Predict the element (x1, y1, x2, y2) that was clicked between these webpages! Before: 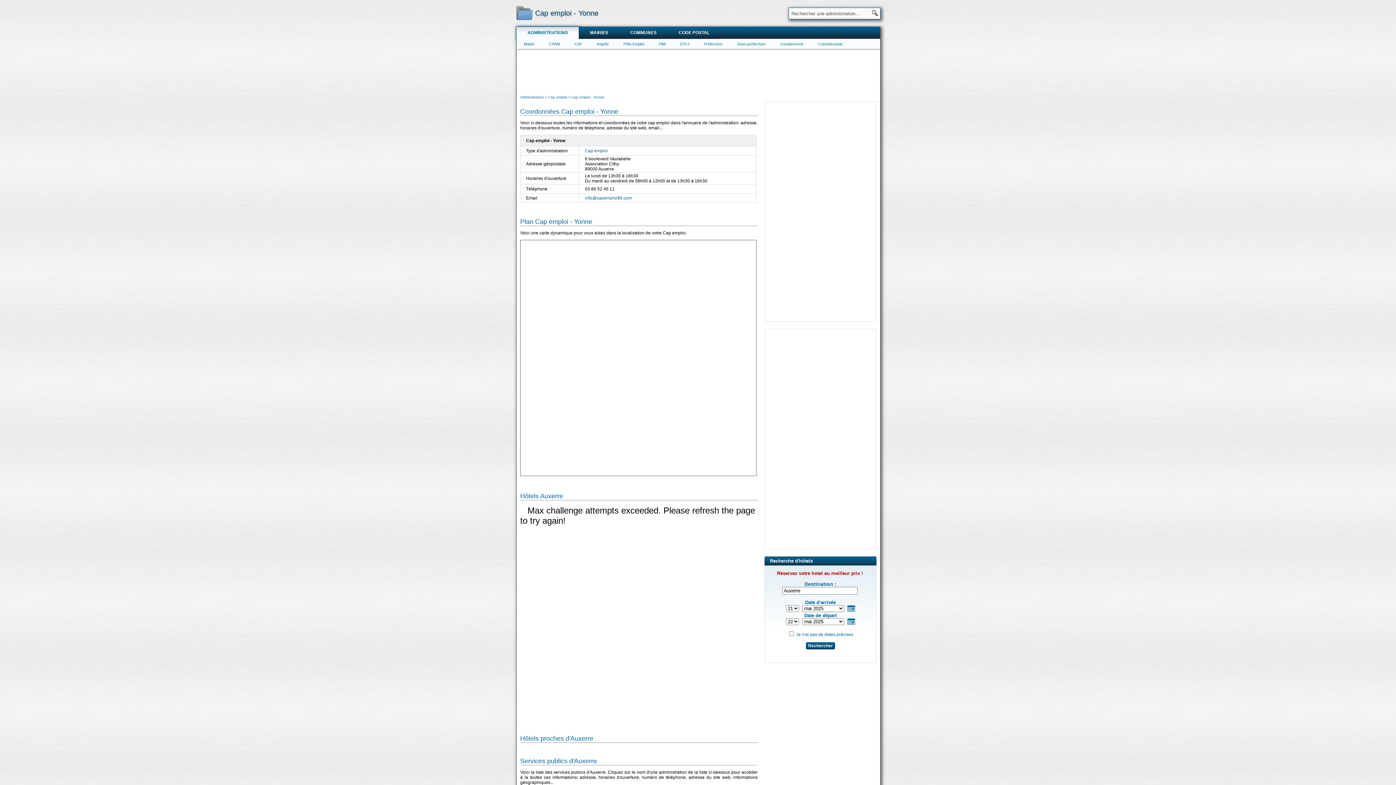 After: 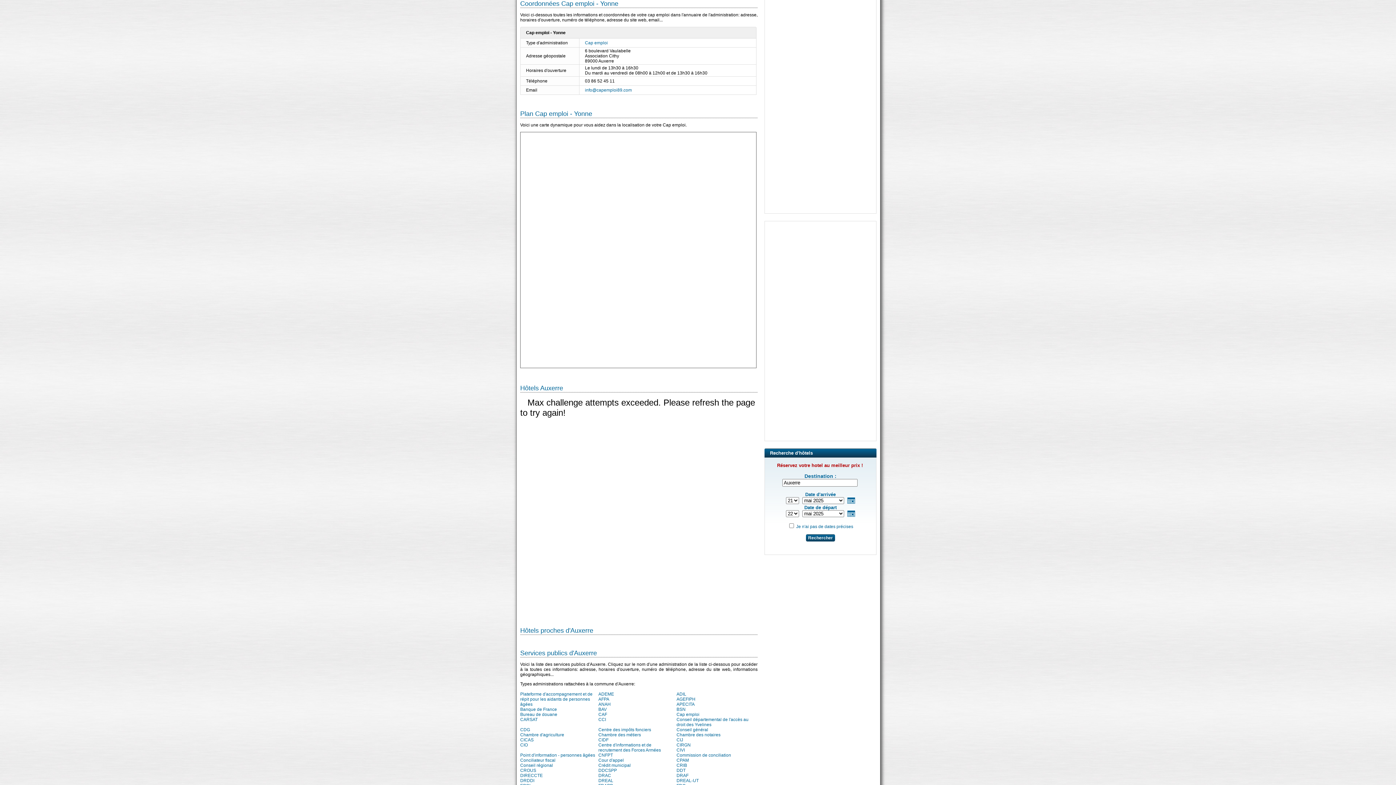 Action: bbox: (520, 108, 757, 115) label: Coordonnées Cap emploi - Yonne